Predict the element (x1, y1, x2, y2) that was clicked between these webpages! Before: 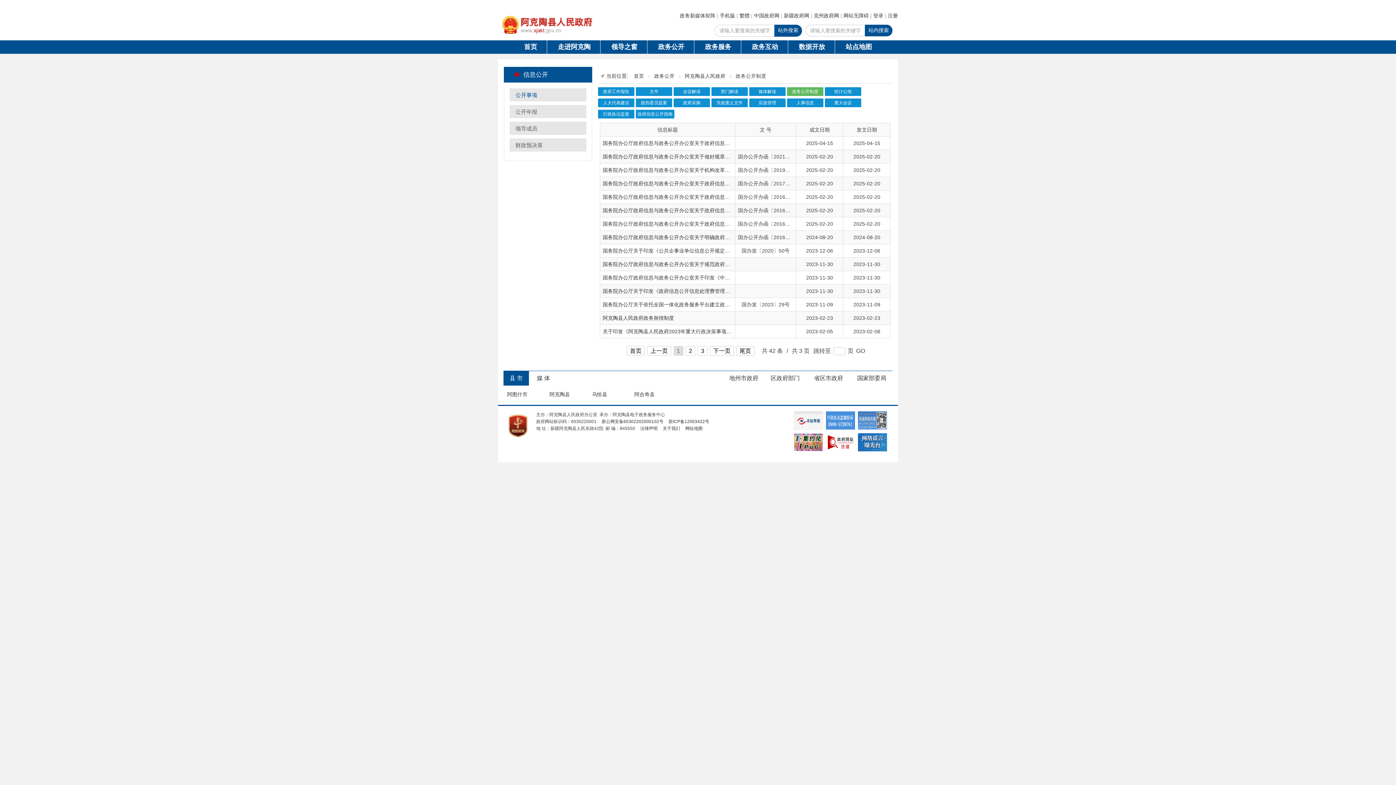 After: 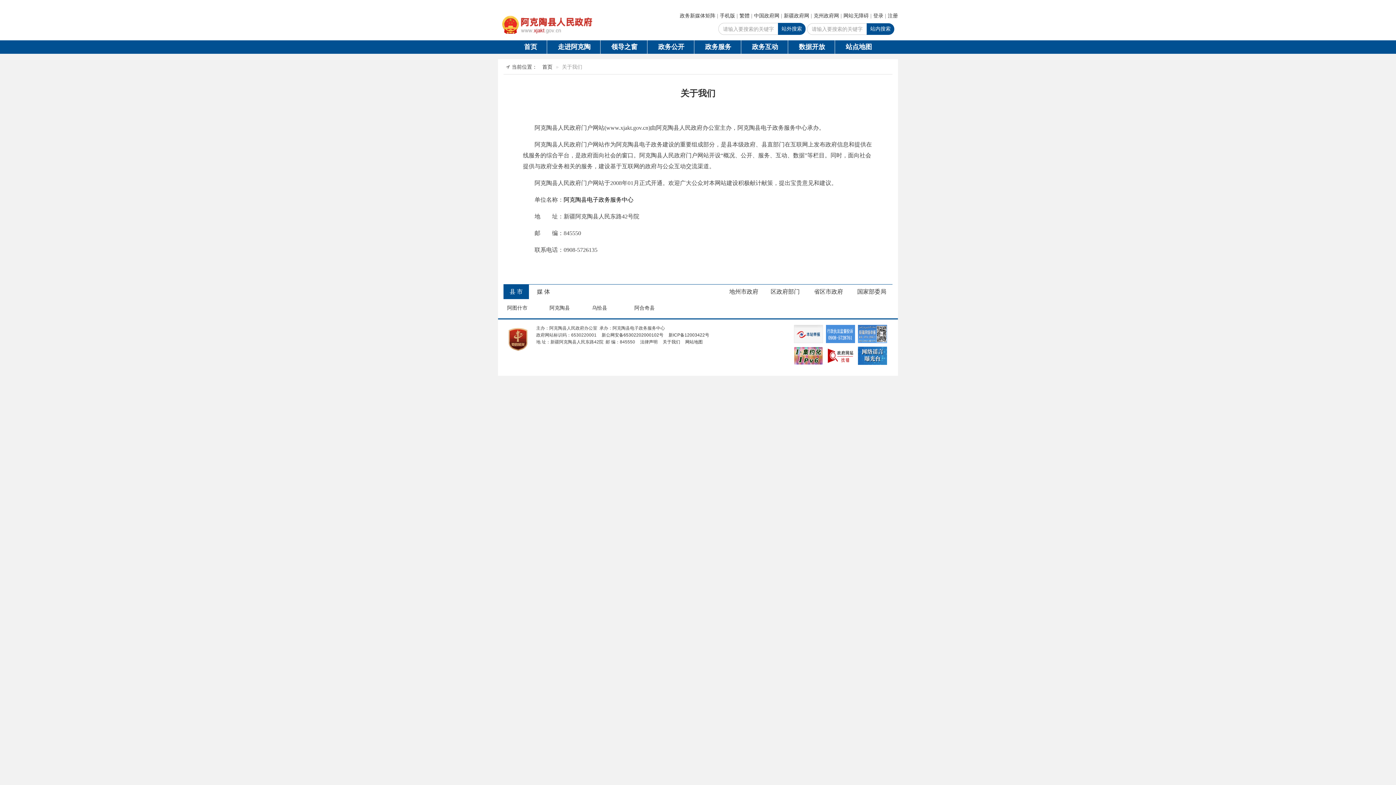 Action: label: 关于我们 bbox: (662, 426, 680, 431)